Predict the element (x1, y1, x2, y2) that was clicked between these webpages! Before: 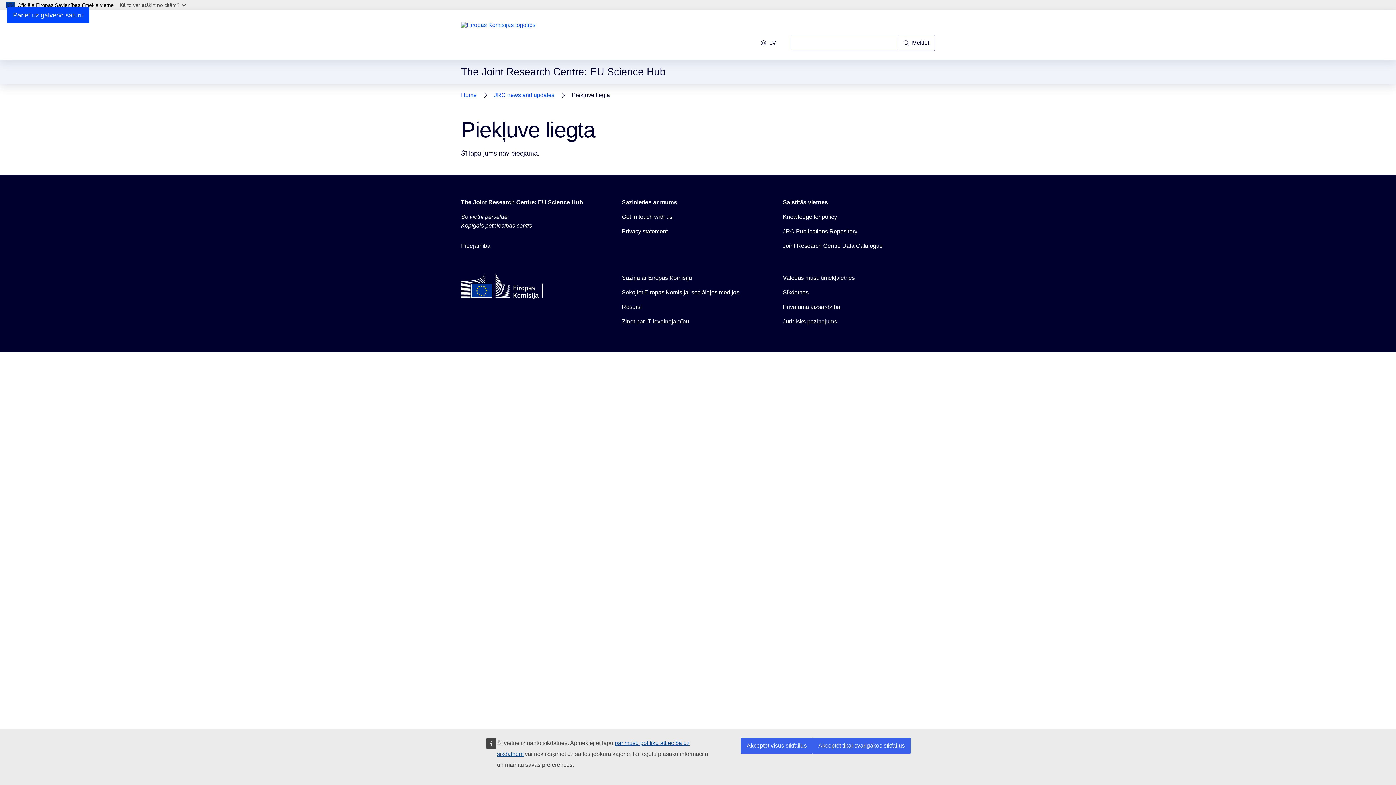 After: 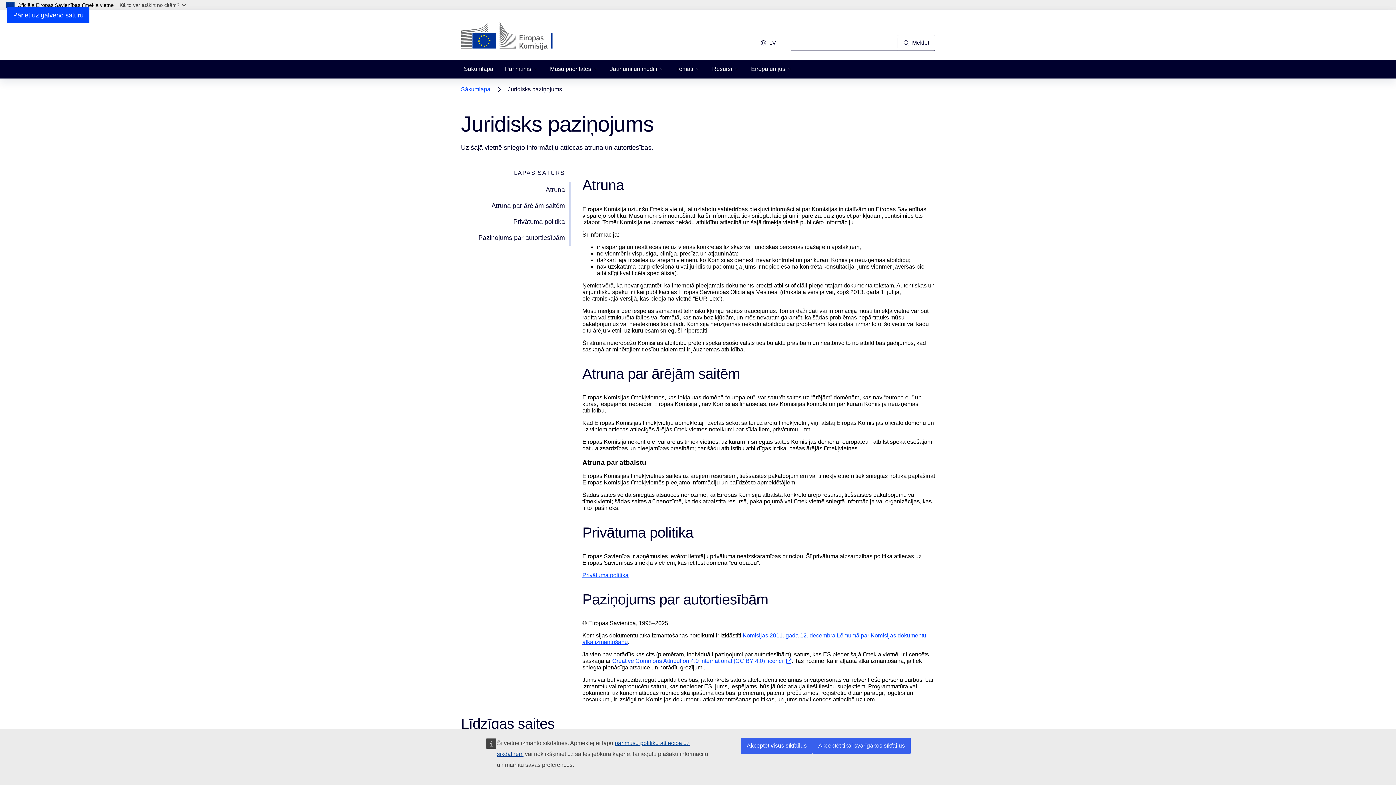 Action: label: Juridisks paziņojums bbox: (783, 317, 837, 326)